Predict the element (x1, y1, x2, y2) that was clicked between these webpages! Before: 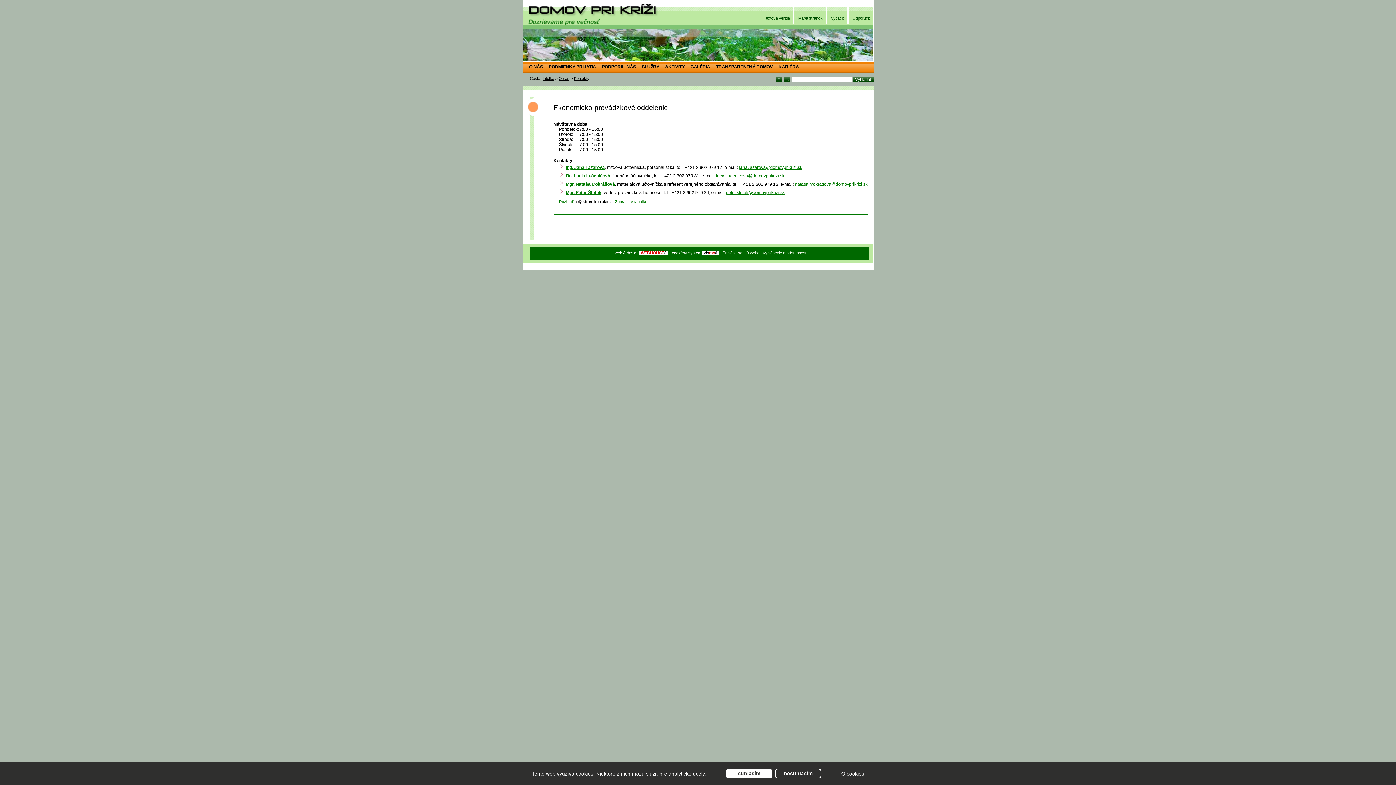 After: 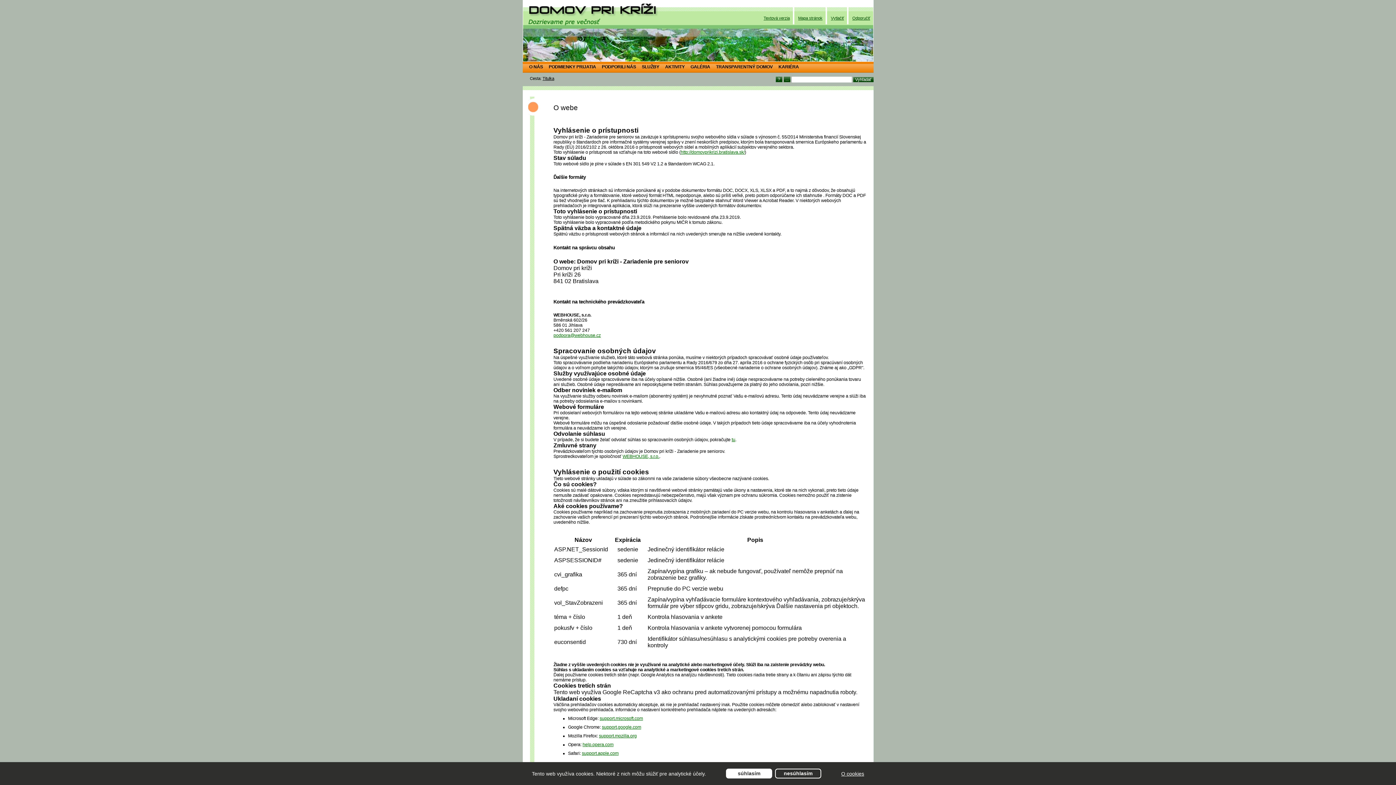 Action: label: O webe bbox: (745, 250, 759, 255)